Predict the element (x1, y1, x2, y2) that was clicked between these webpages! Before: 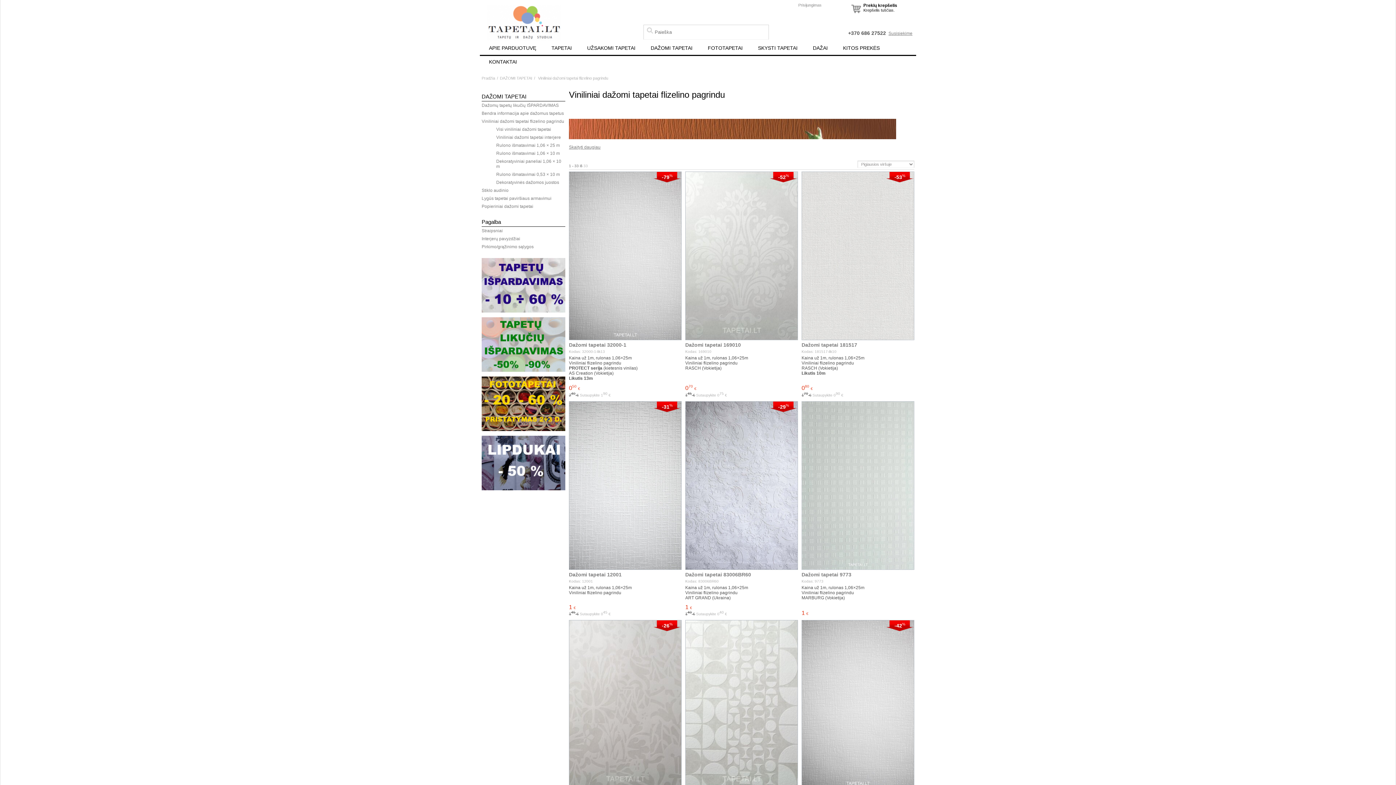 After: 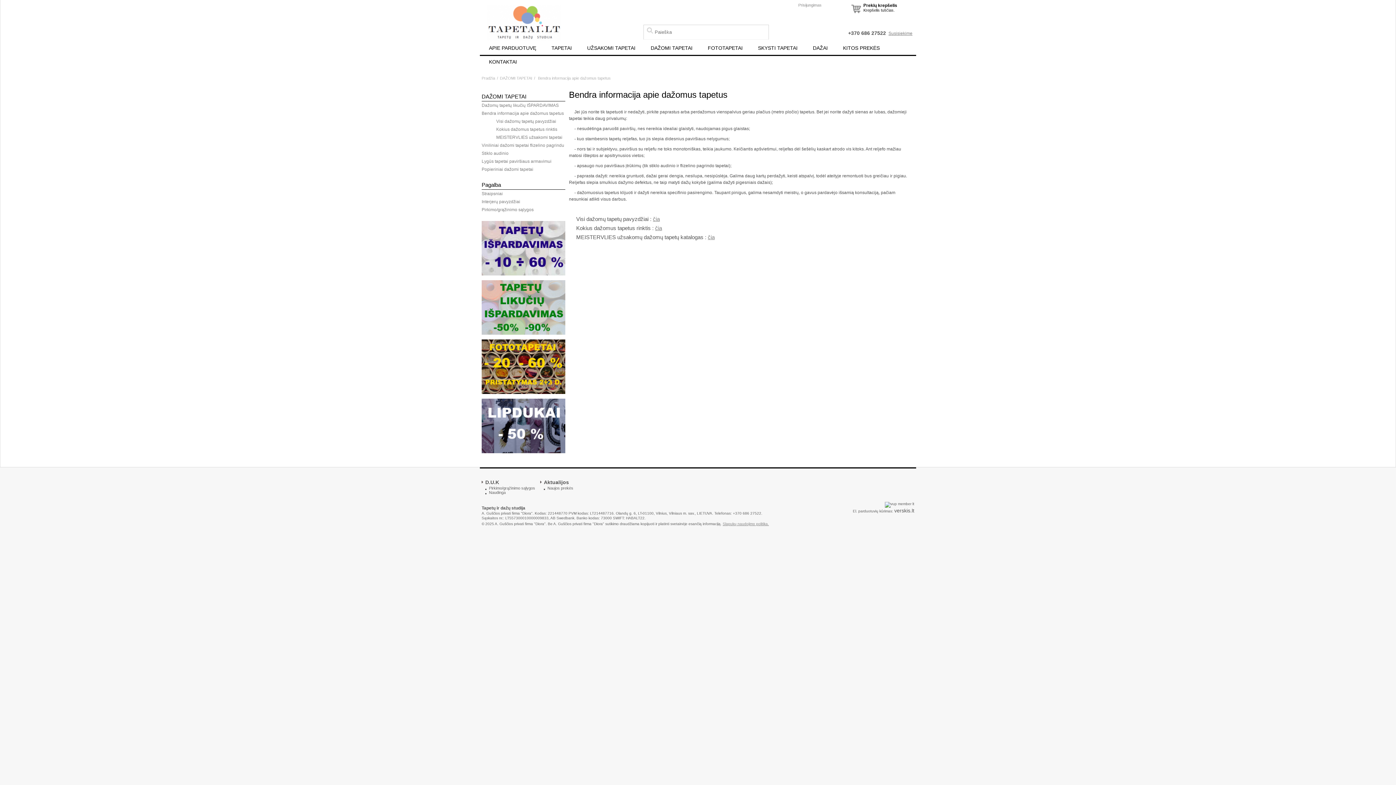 Action: label: Bendra informacija apie dažomus tapetus bbox: (481, 109, 565, 117)